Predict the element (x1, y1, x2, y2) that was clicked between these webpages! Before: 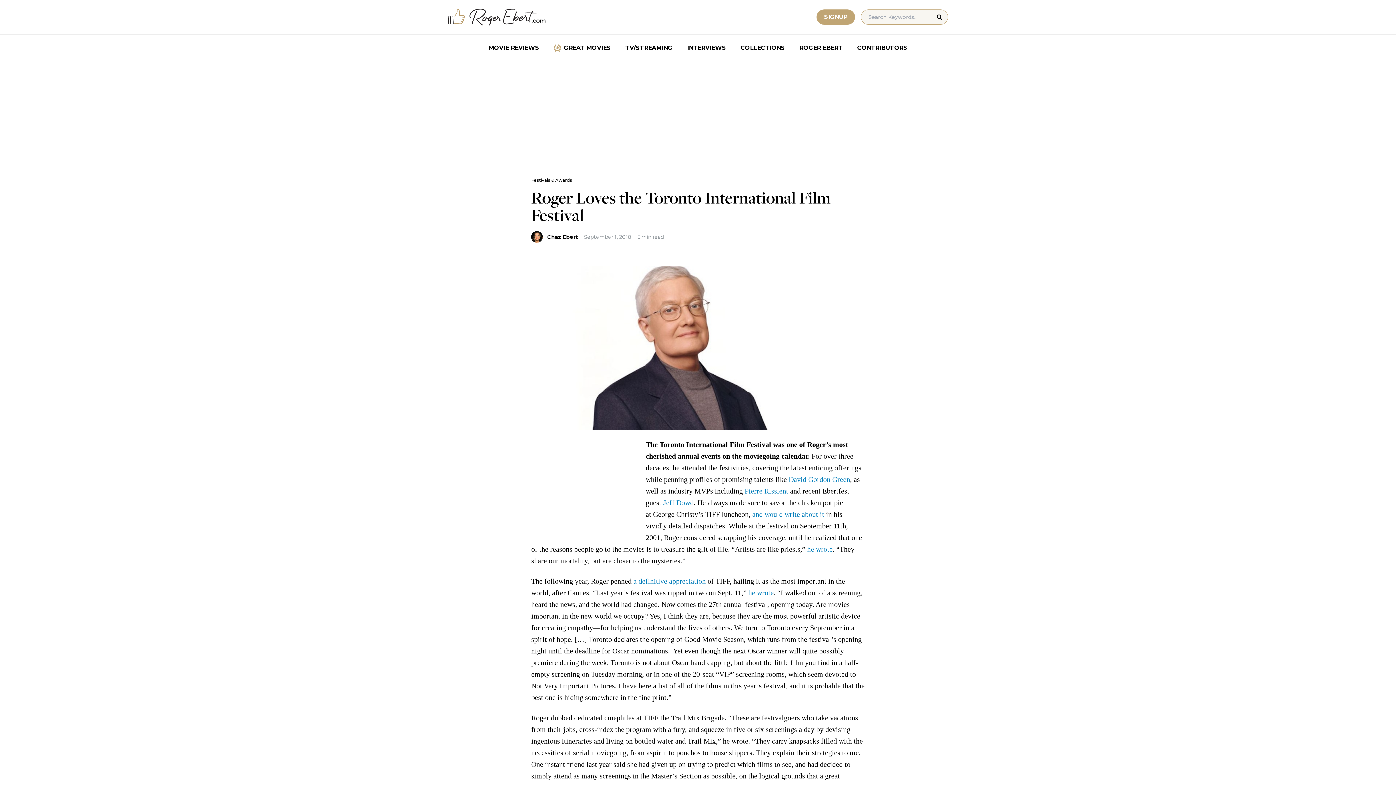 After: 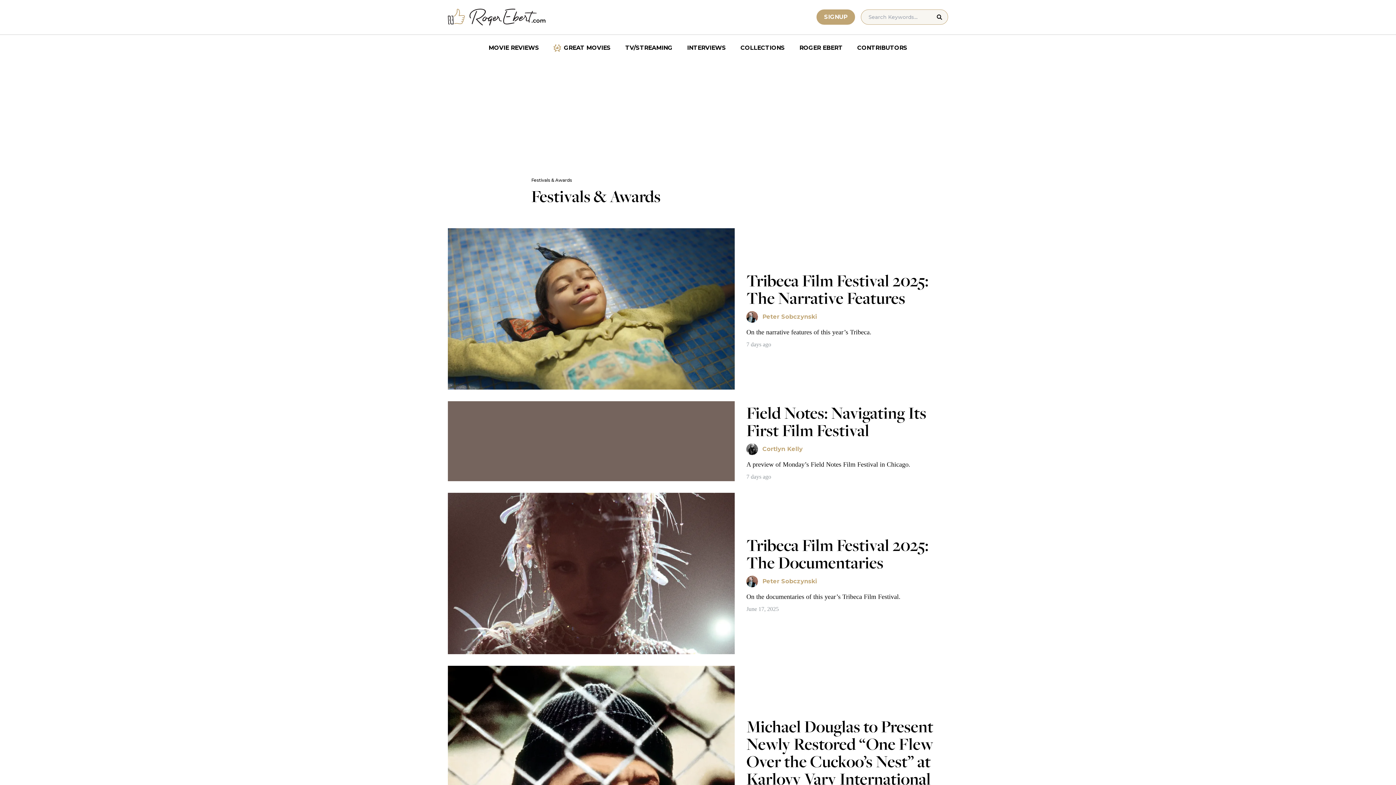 Action: bbox: (531, 177, 572, 182) label: Festivals & Awards